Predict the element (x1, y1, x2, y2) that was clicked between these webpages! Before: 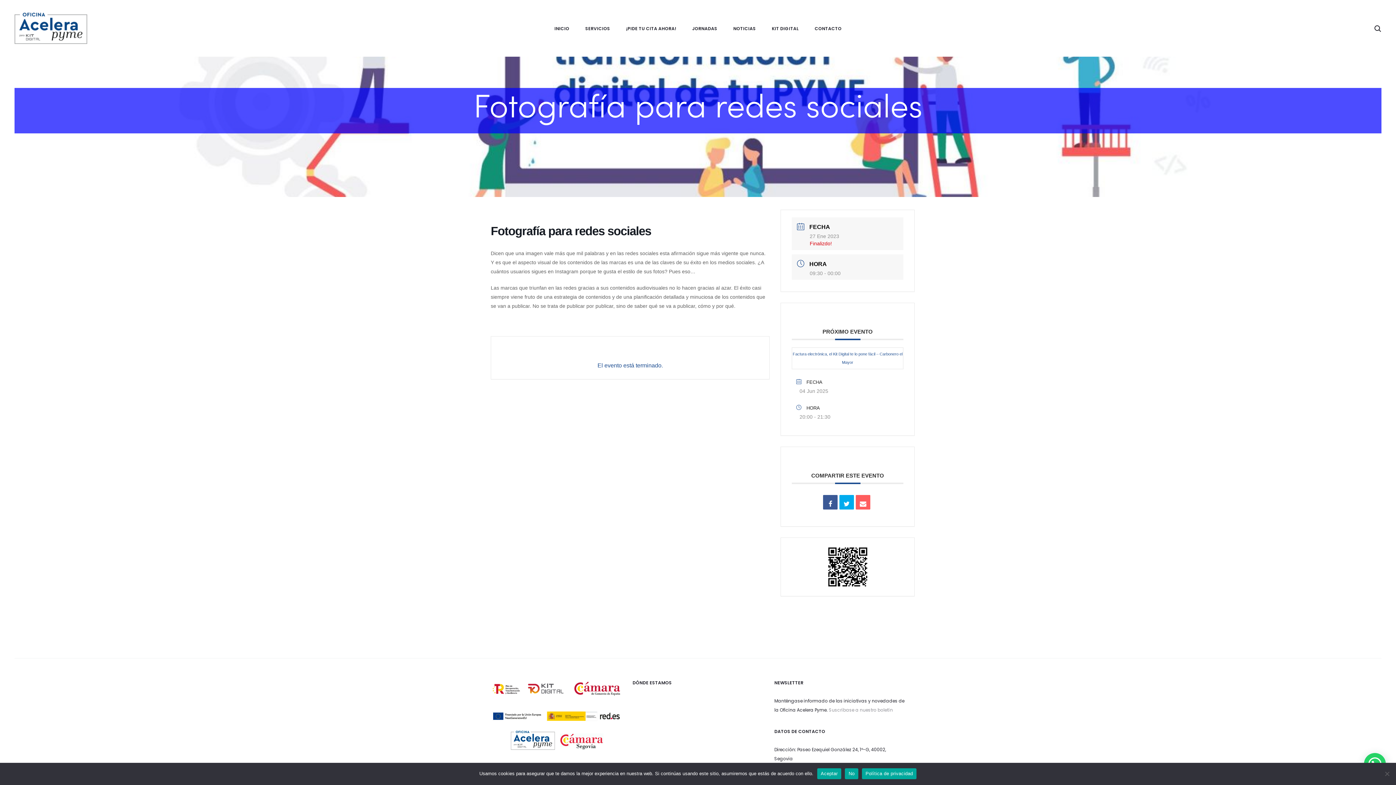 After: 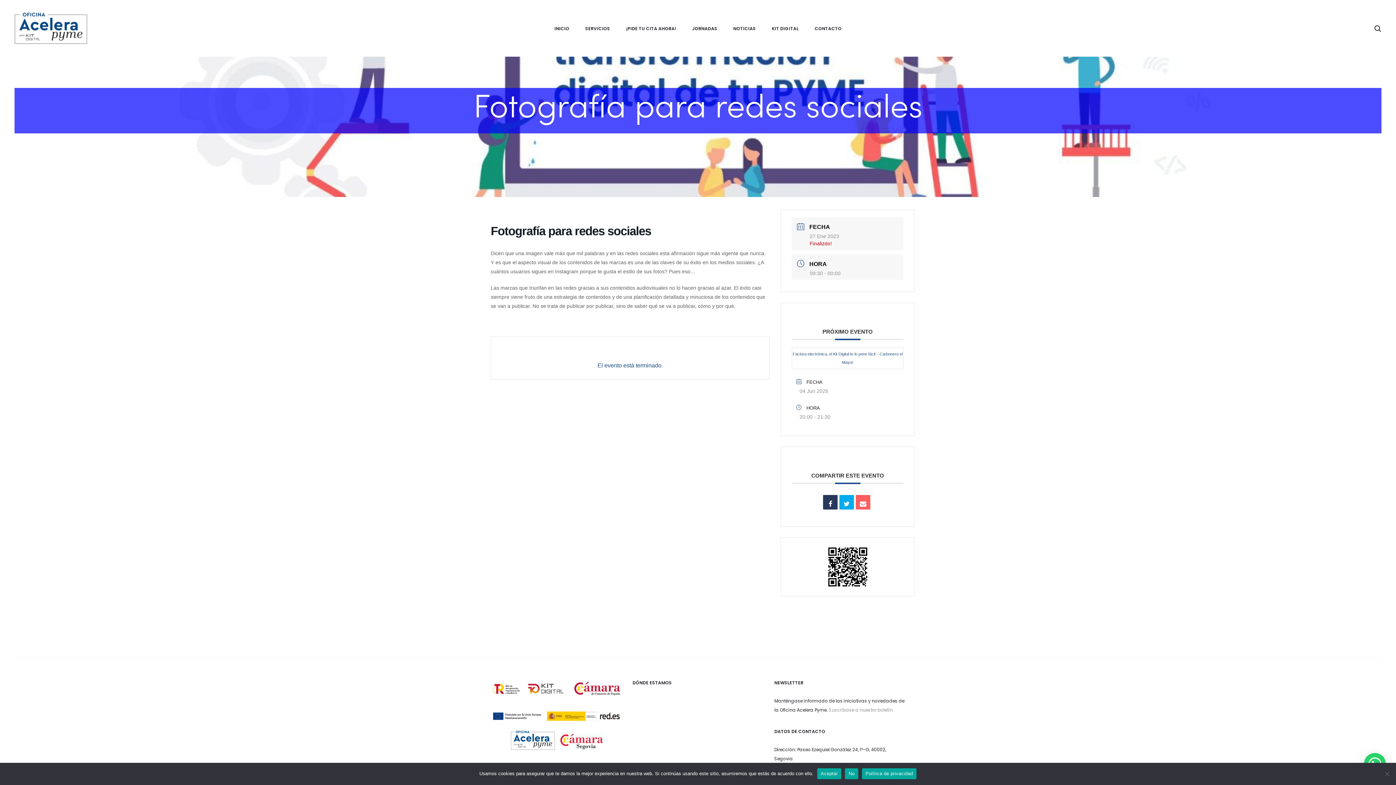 Action: bbox: (823, 495, 837, 509)